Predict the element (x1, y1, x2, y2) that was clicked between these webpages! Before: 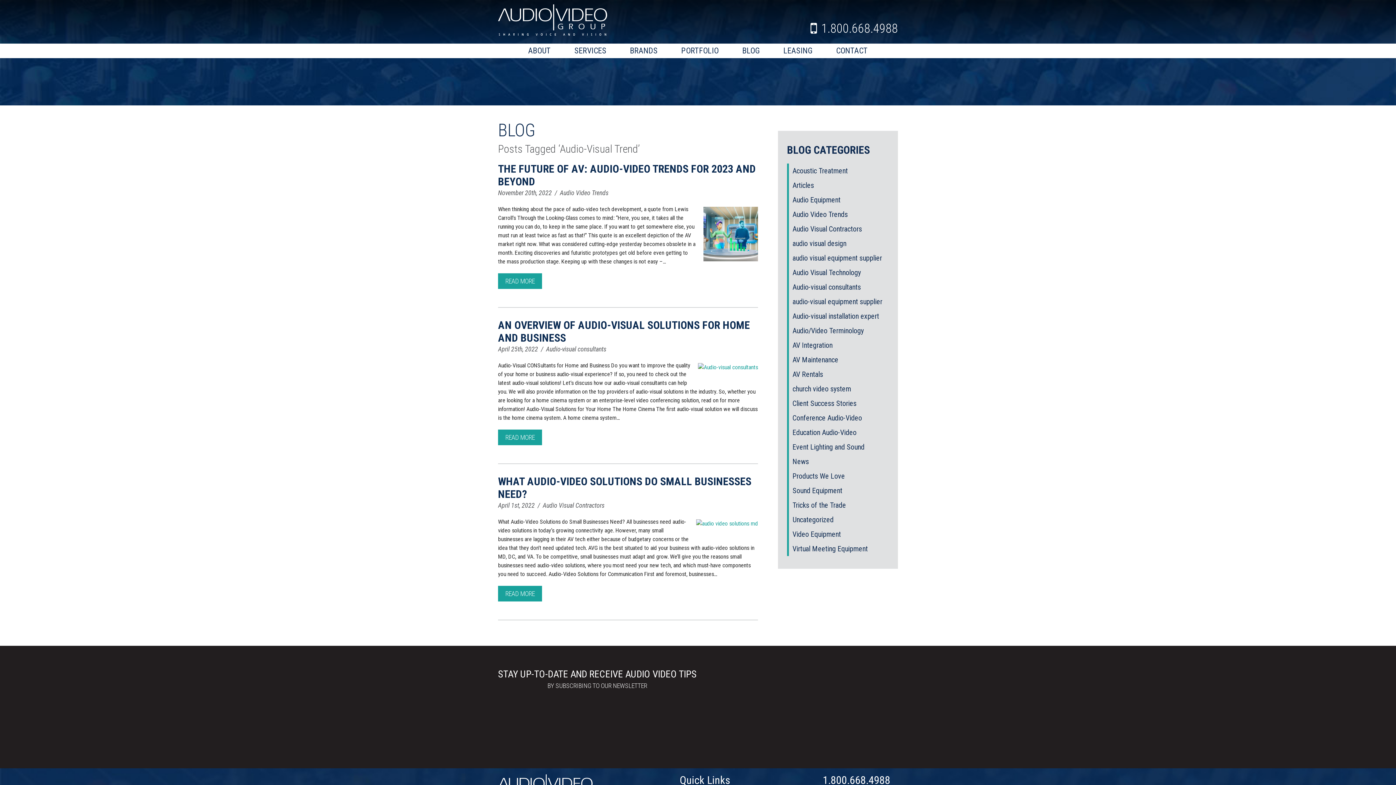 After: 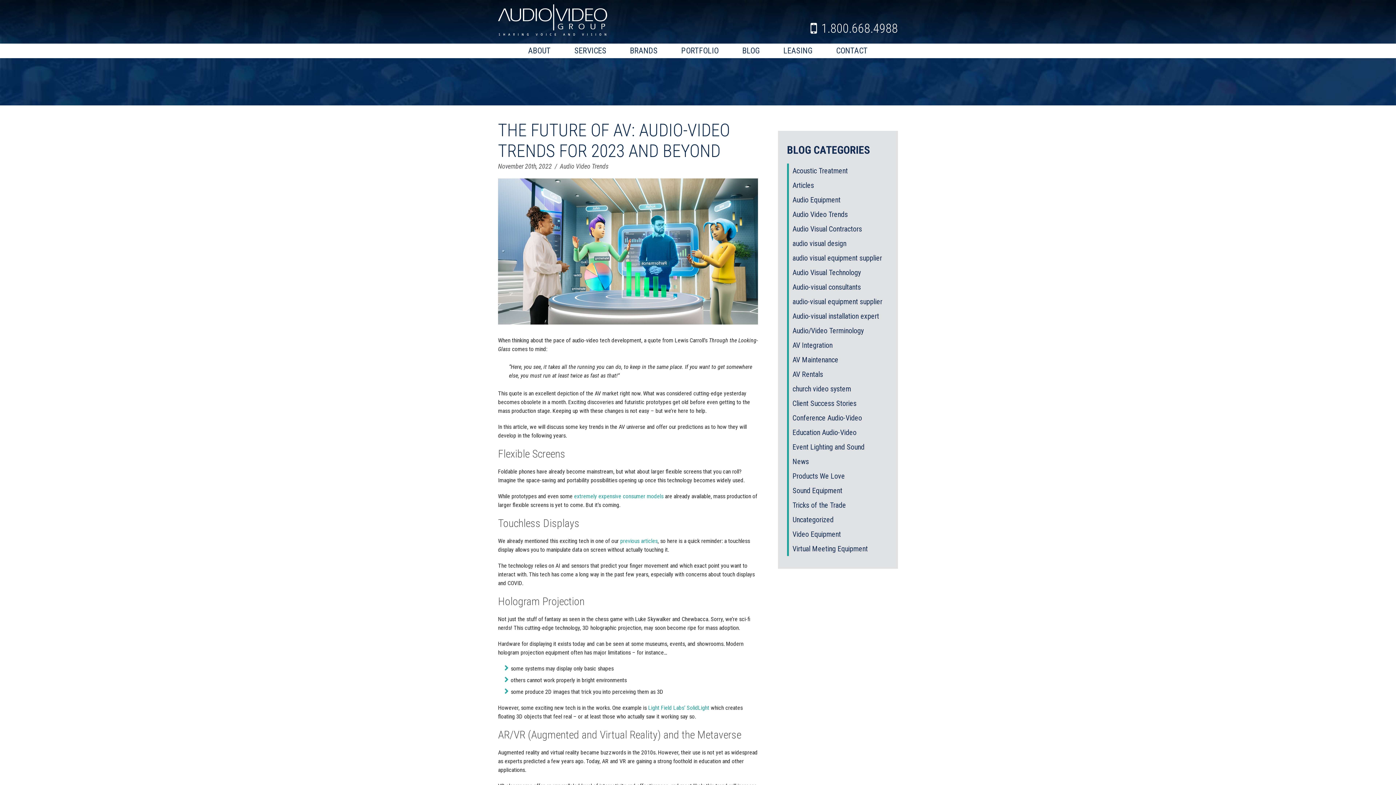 Action: label: READ MORE bbox: (498, 273, 542, 289)